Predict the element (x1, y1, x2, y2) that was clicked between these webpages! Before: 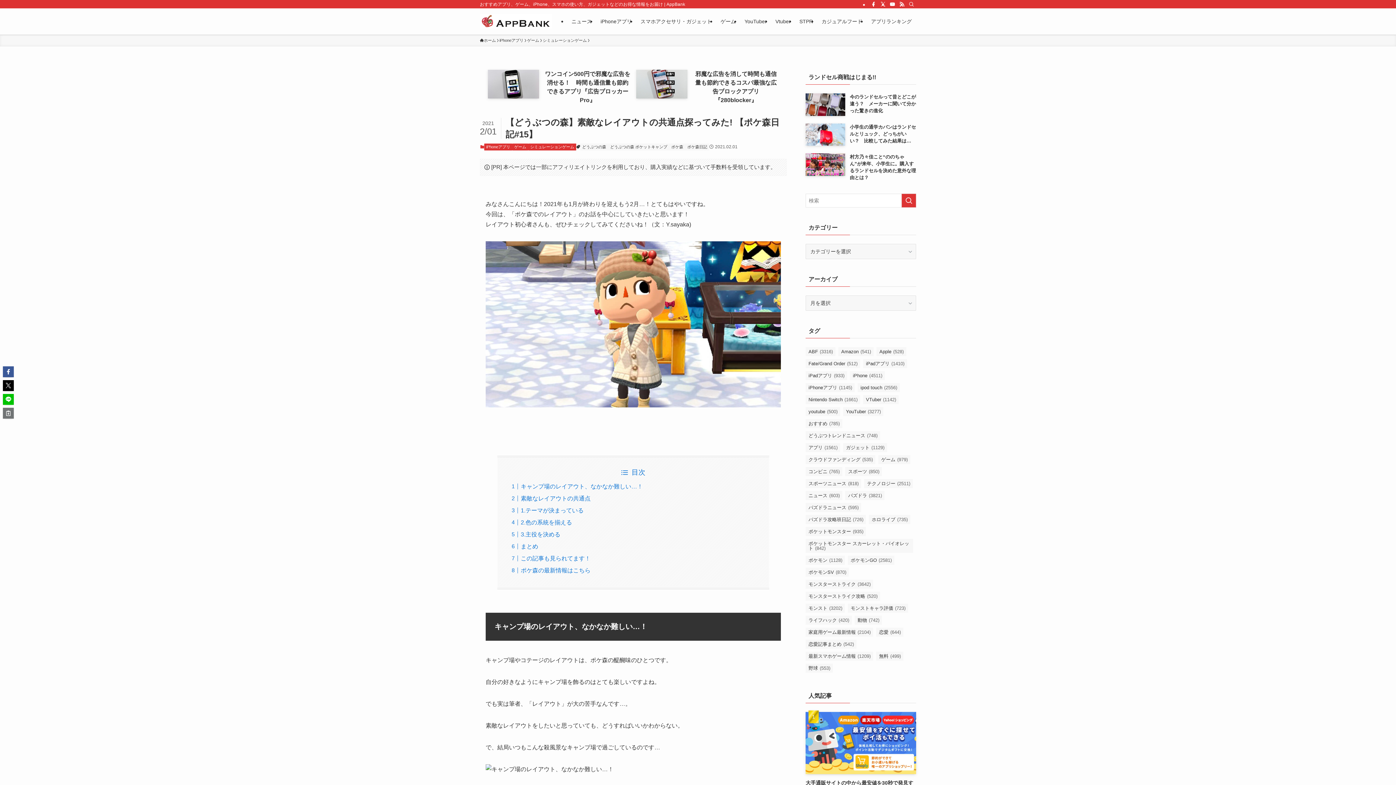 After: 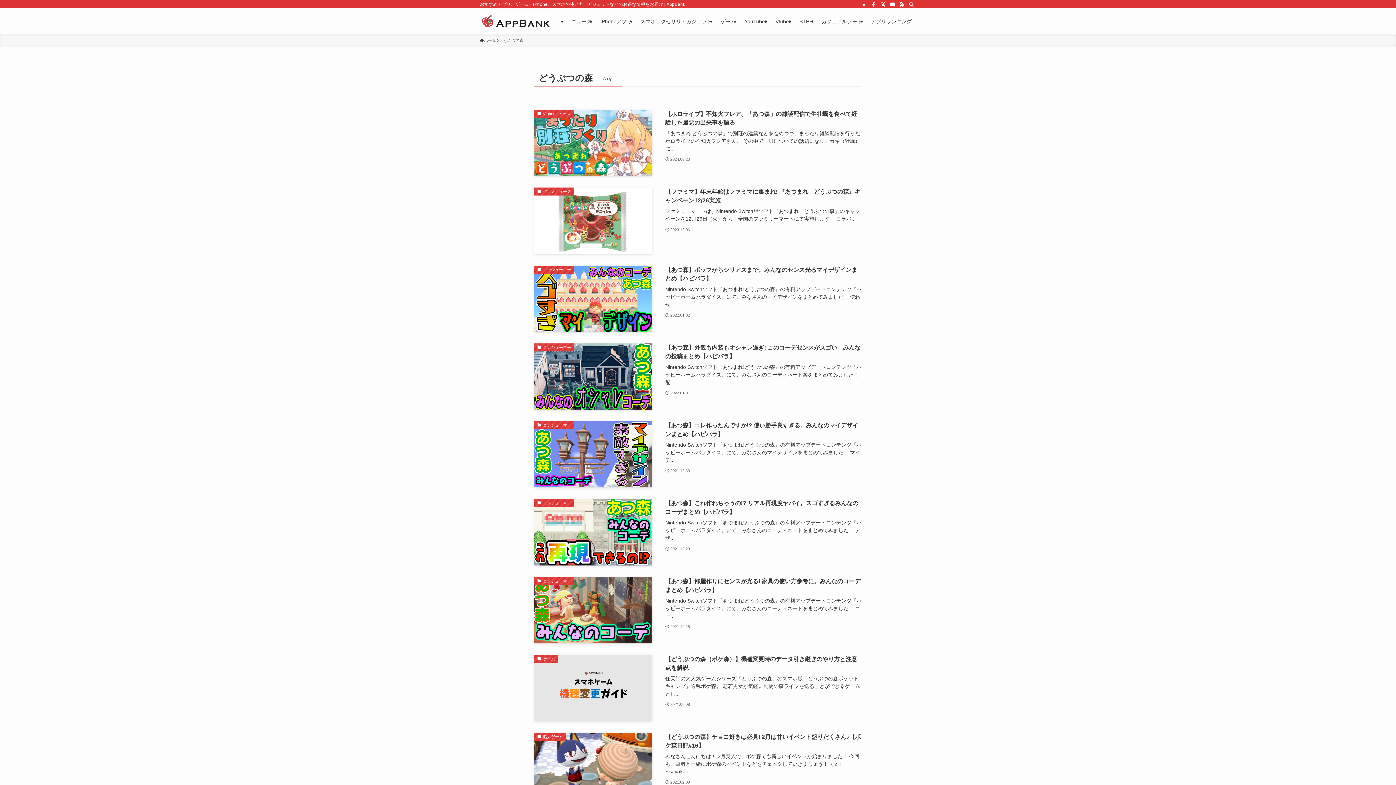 Action: label: どうぶつの森 bbox: (580, 143, 608, 150)